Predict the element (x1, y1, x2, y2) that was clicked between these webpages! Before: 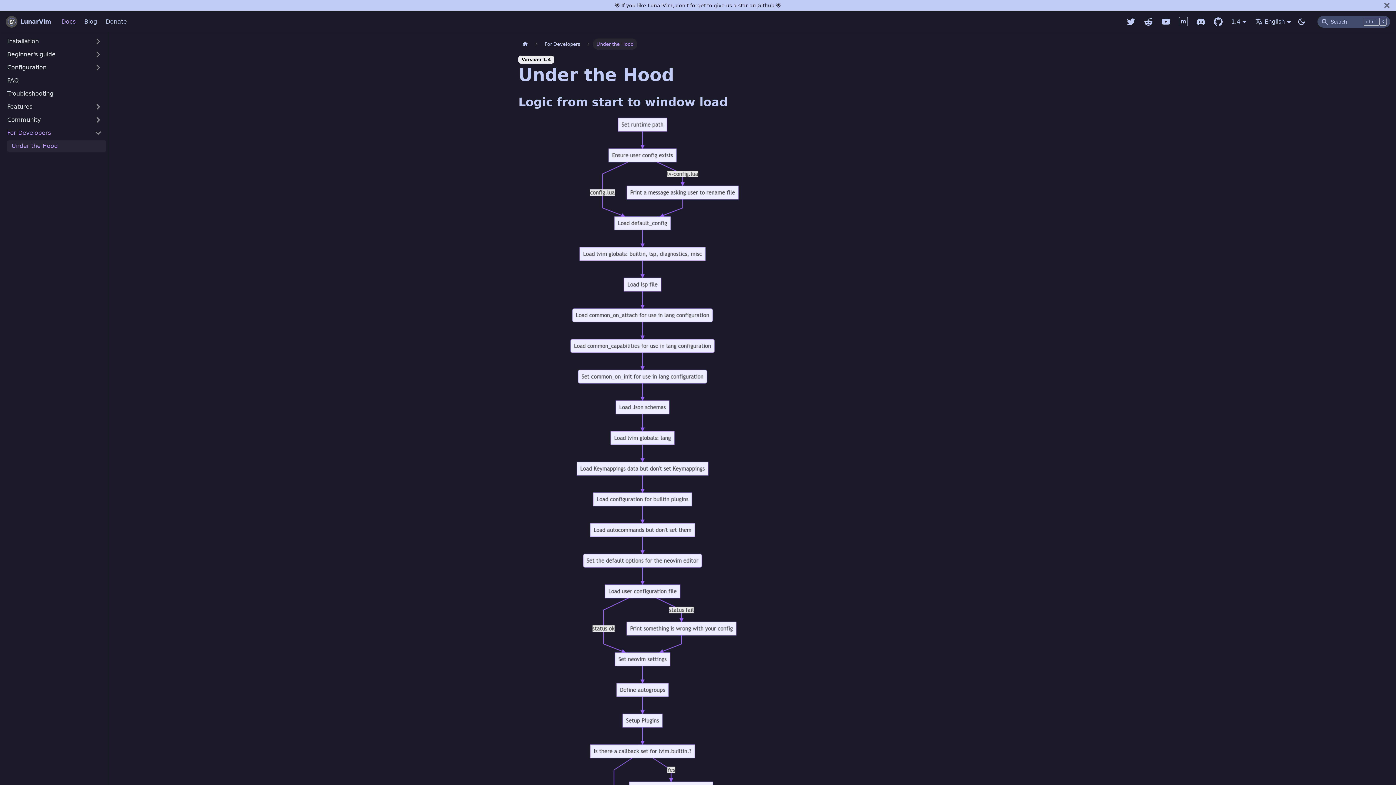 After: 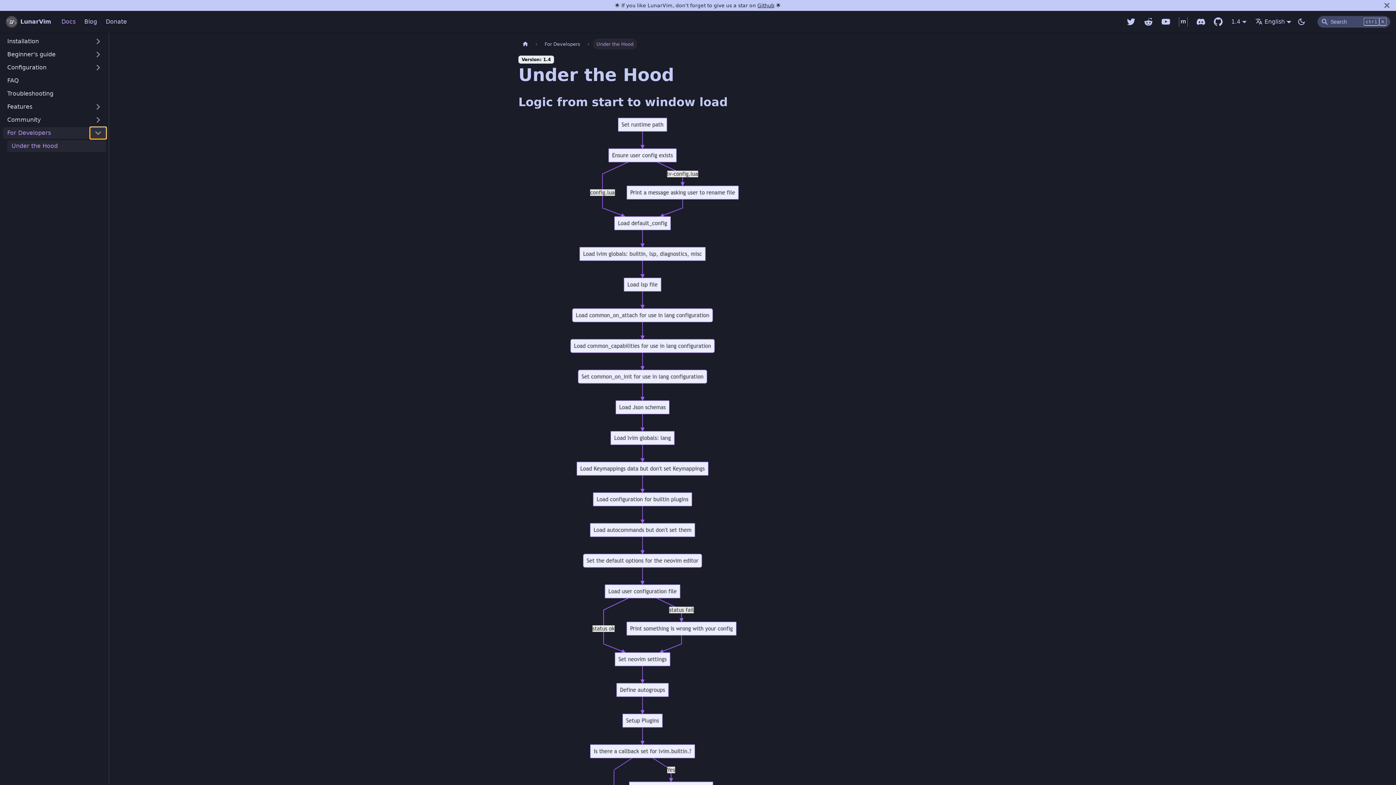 Action: label: Toggle the collapsible sidebar category 'For Developers' bbox: (90, 127, 106, 138)